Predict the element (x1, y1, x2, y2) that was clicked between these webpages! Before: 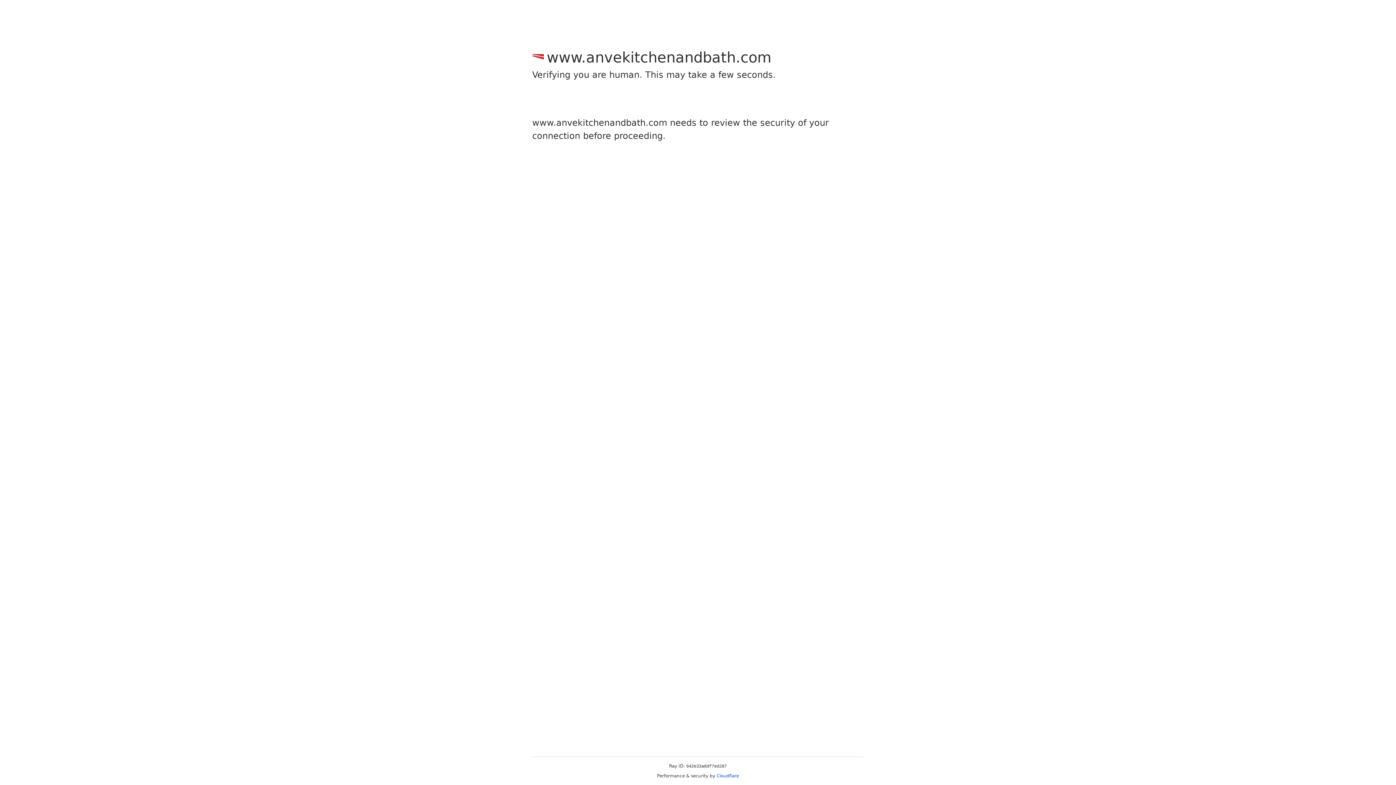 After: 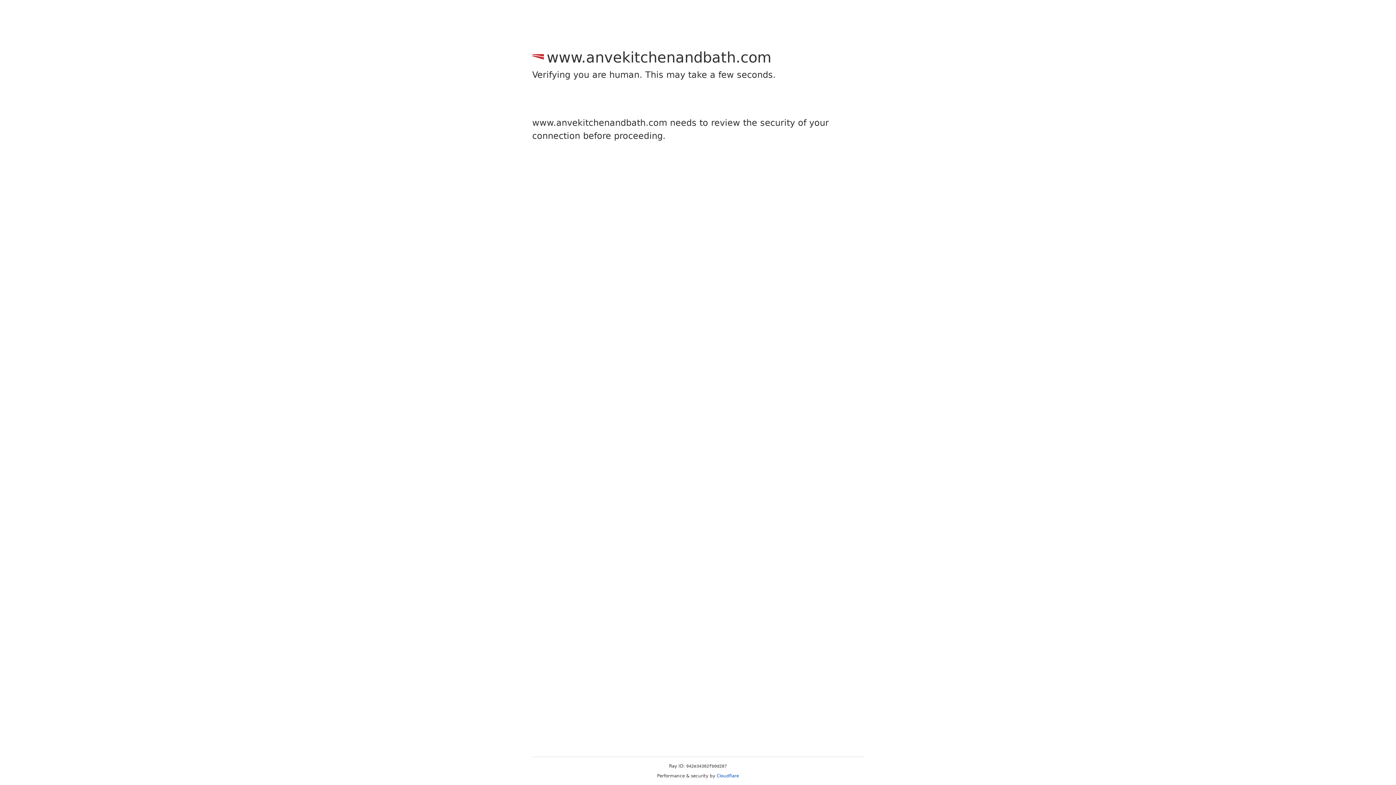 Action: bbox: (716, 773, 739, 778) label: Cloudflare